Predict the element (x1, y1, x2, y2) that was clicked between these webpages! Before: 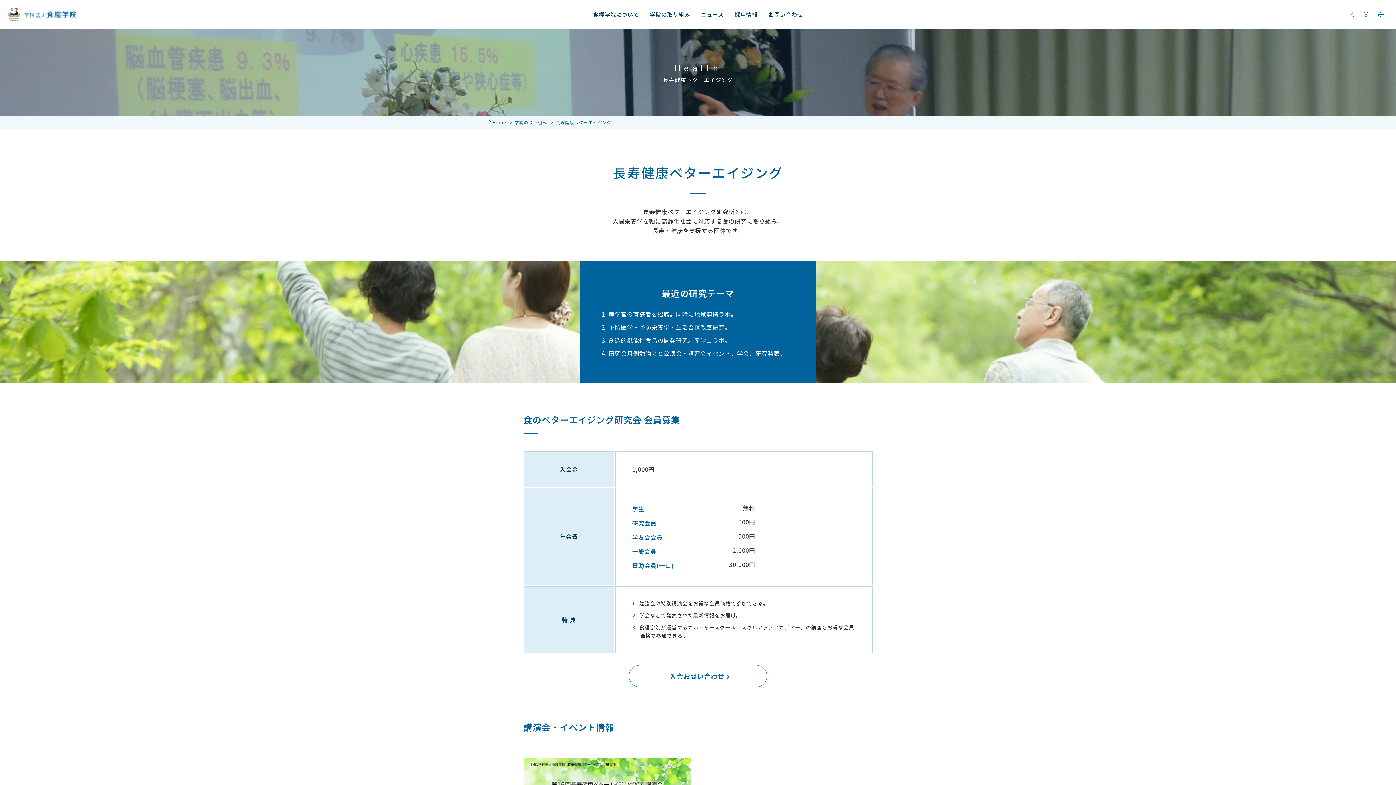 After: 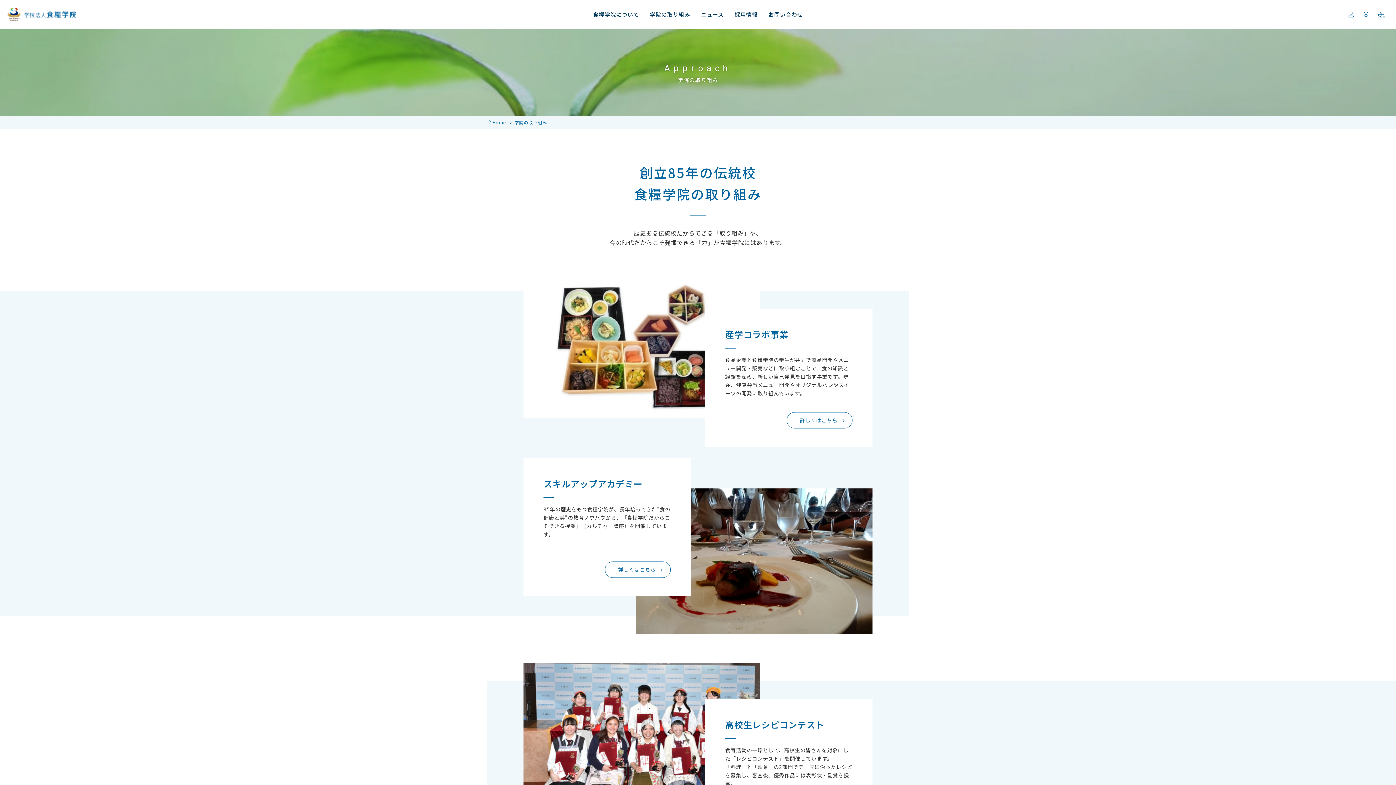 Action: label: 学院の取り組み bbox: (514, 118, 547, 125)